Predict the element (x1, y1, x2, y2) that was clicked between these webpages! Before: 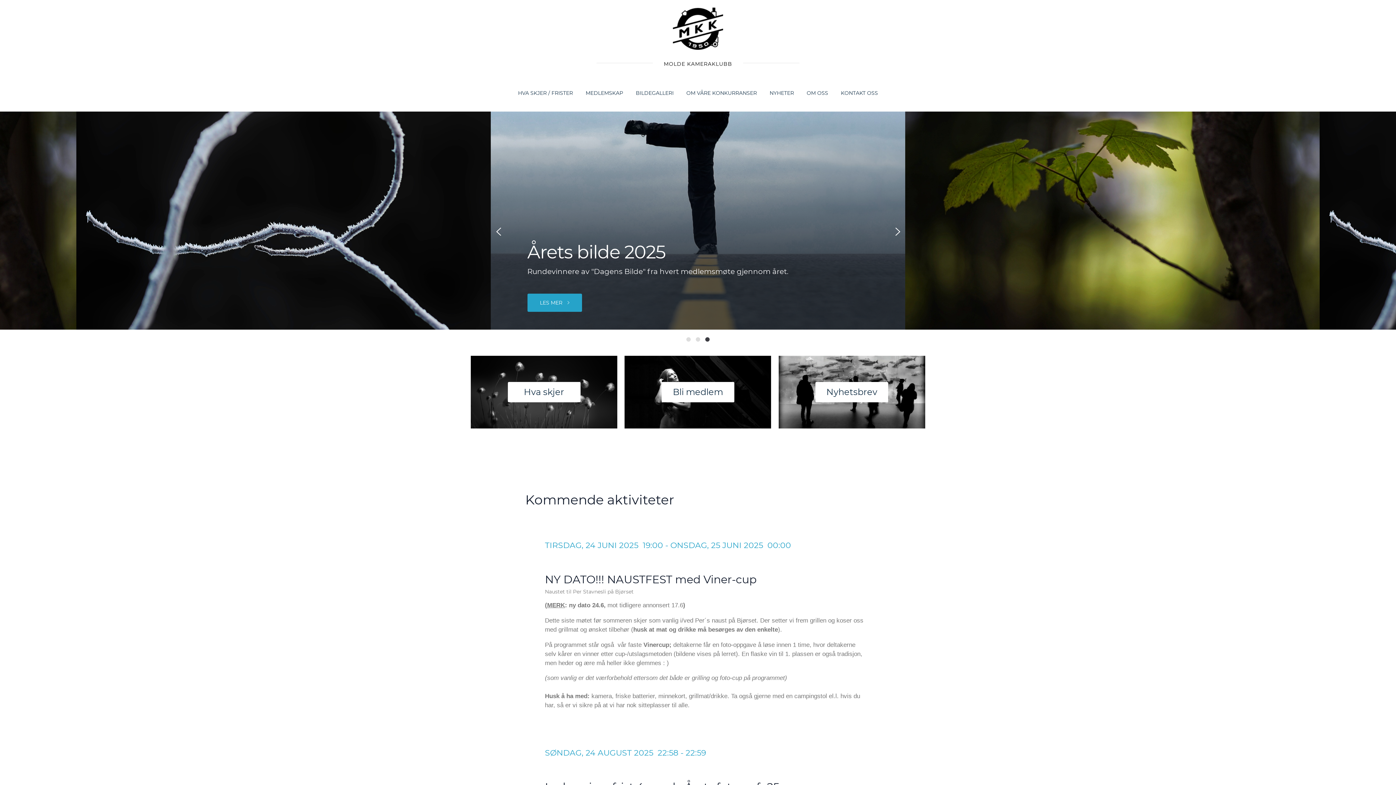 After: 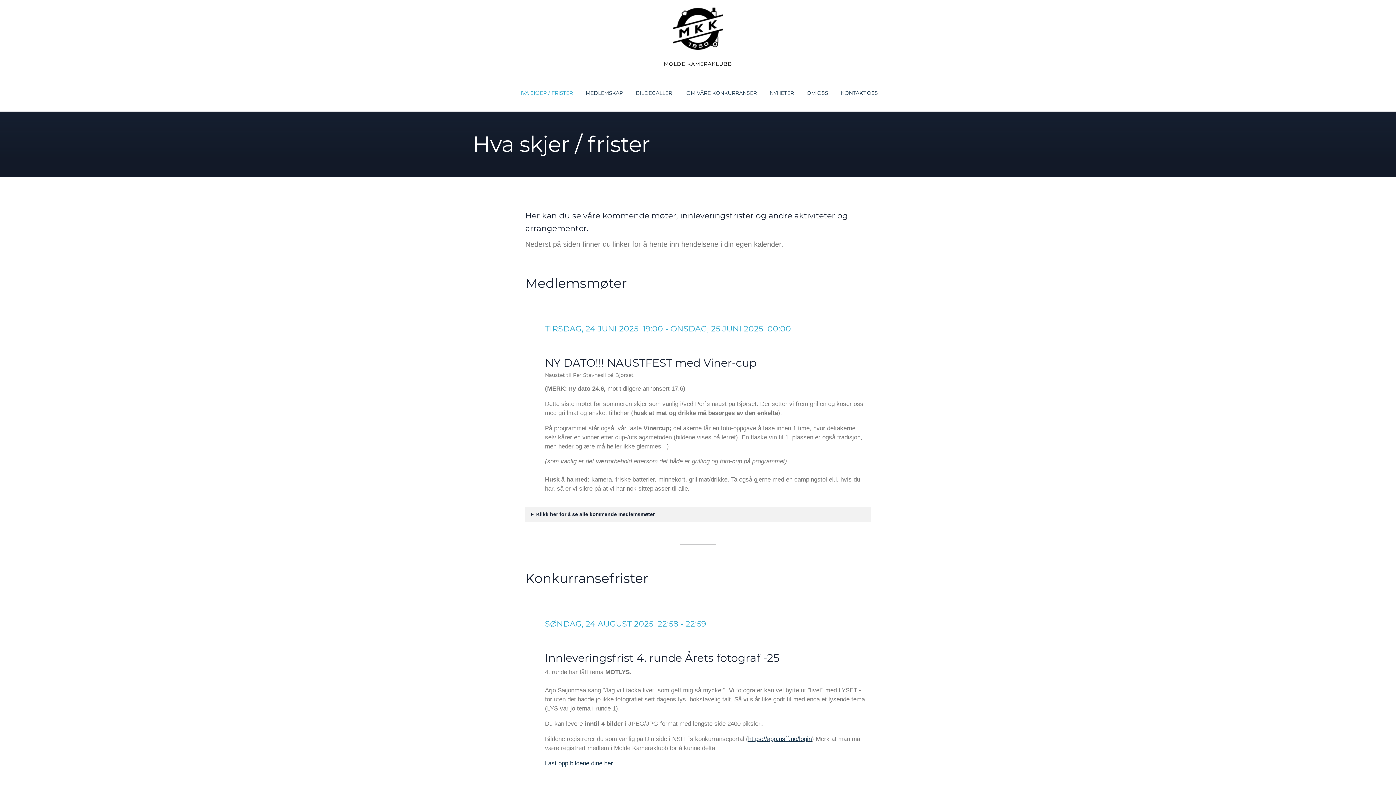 Action: label: Hva skjer bbox: (507, 386, 580, 397)